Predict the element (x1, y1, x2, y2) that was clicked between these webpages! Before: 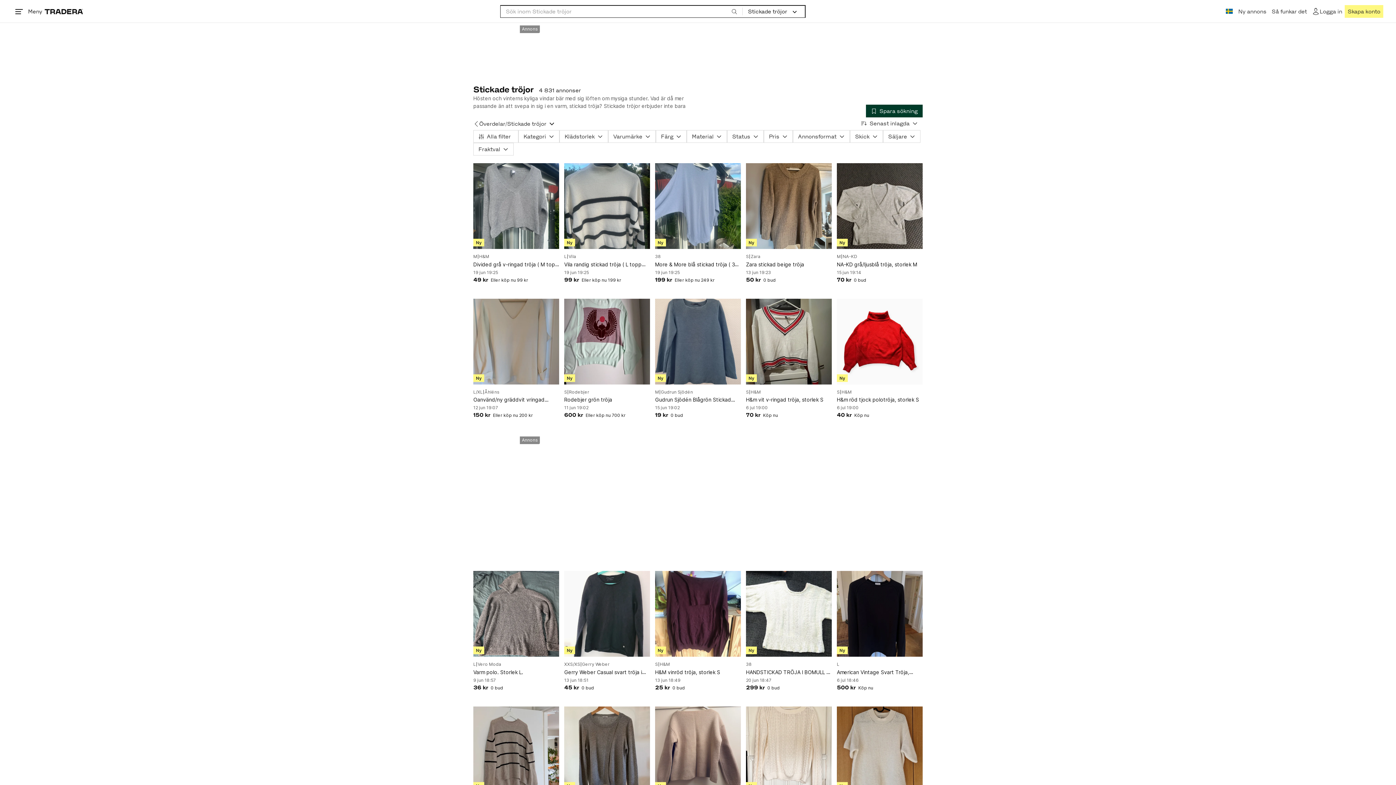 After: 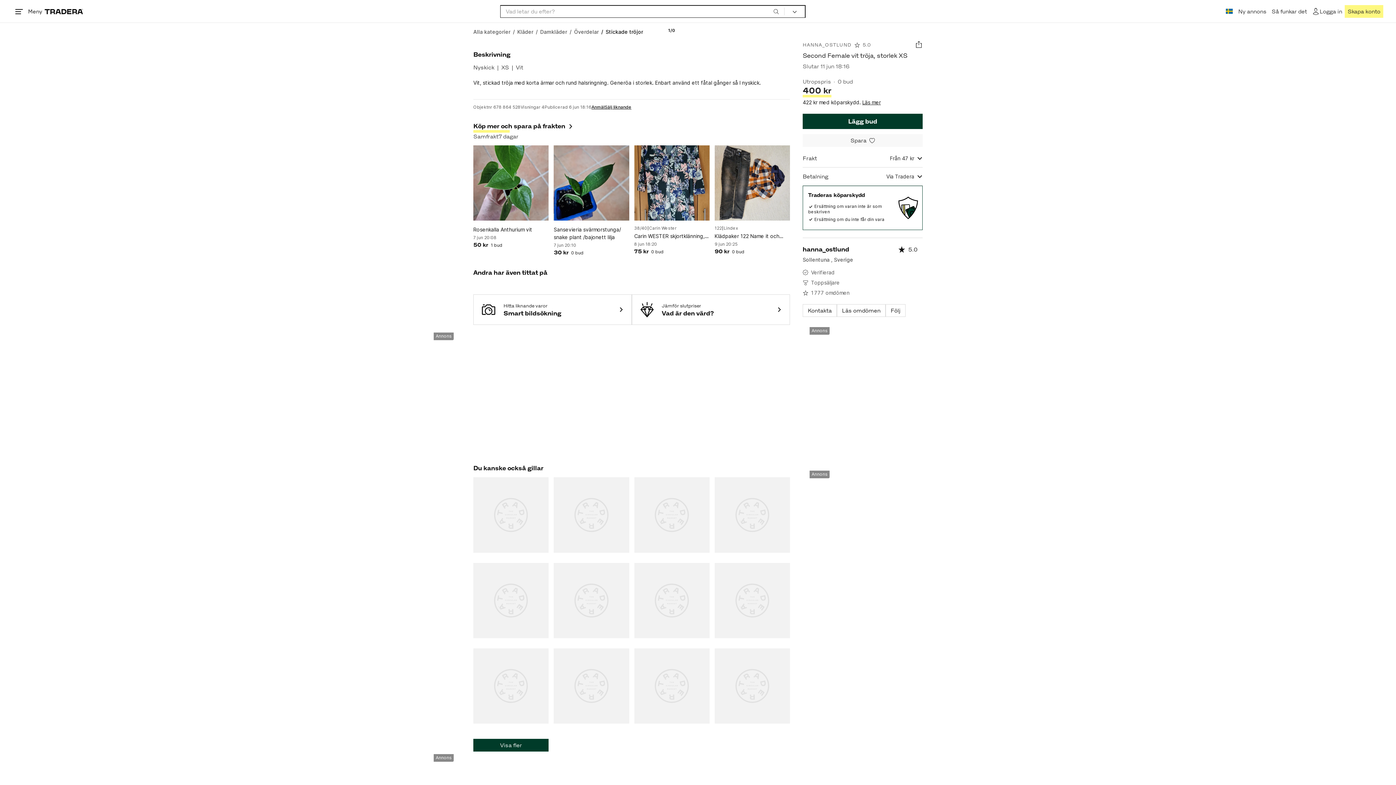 Action: bbox: (837, 706, 922, 792)